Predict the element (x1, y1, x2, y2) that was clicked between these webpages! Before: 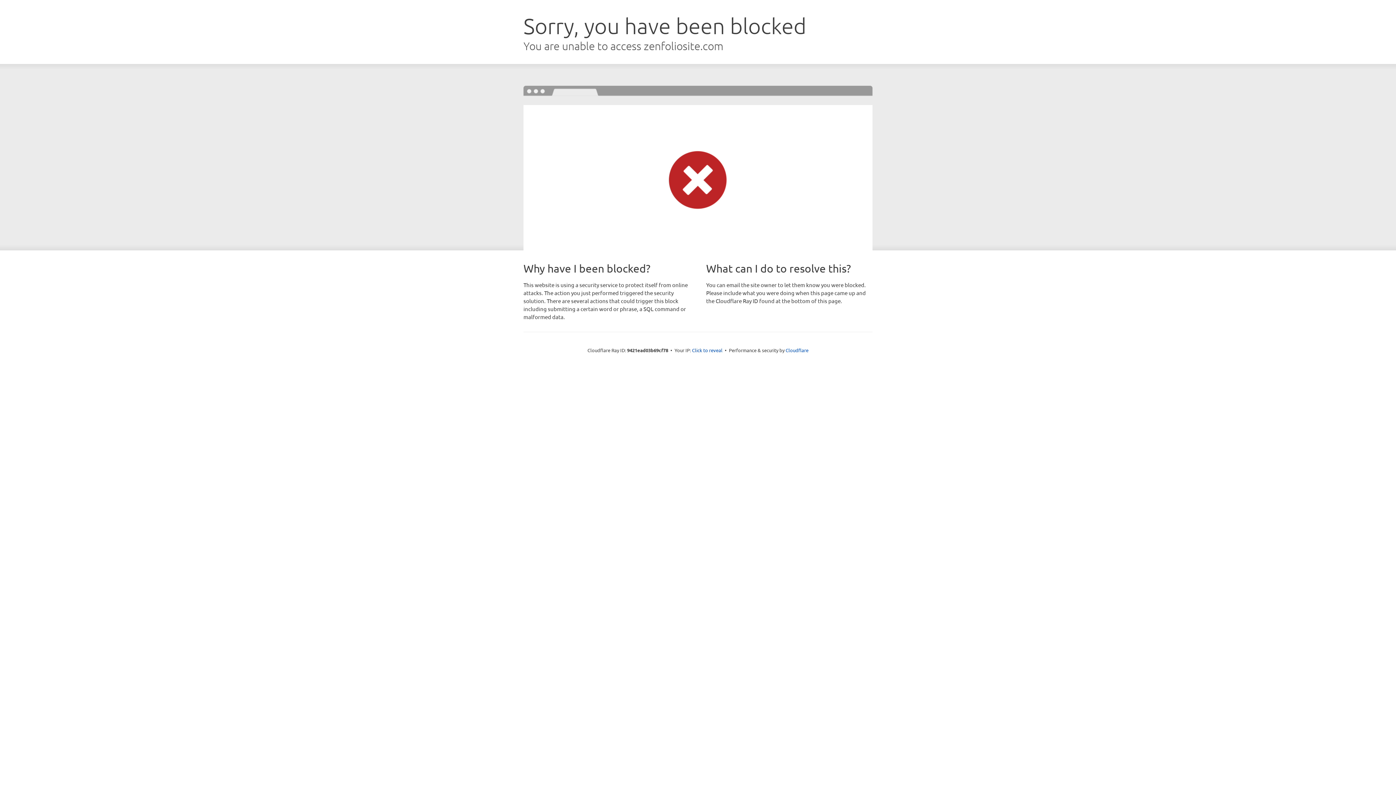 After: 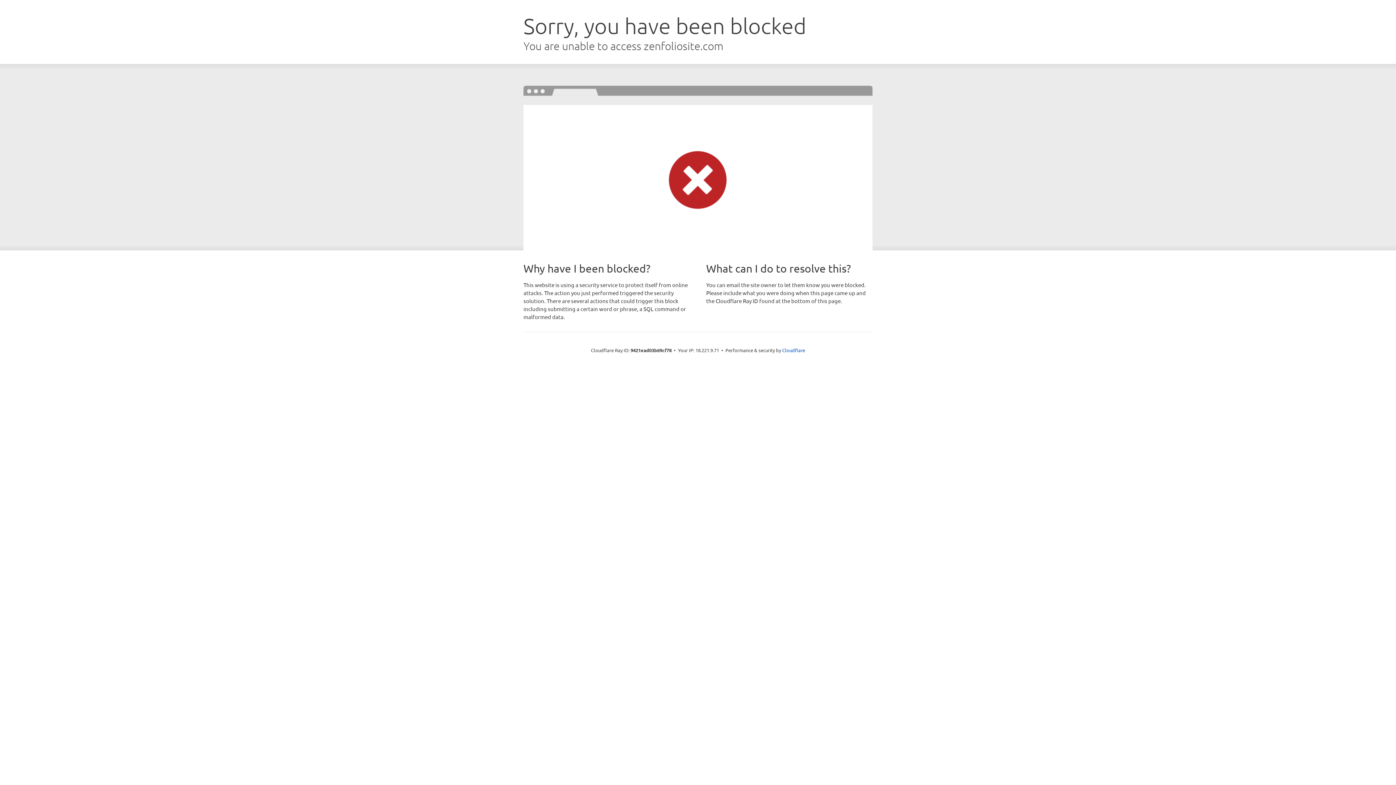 Action: bbox: (692, 346, 722, 353) label: Click to reveal